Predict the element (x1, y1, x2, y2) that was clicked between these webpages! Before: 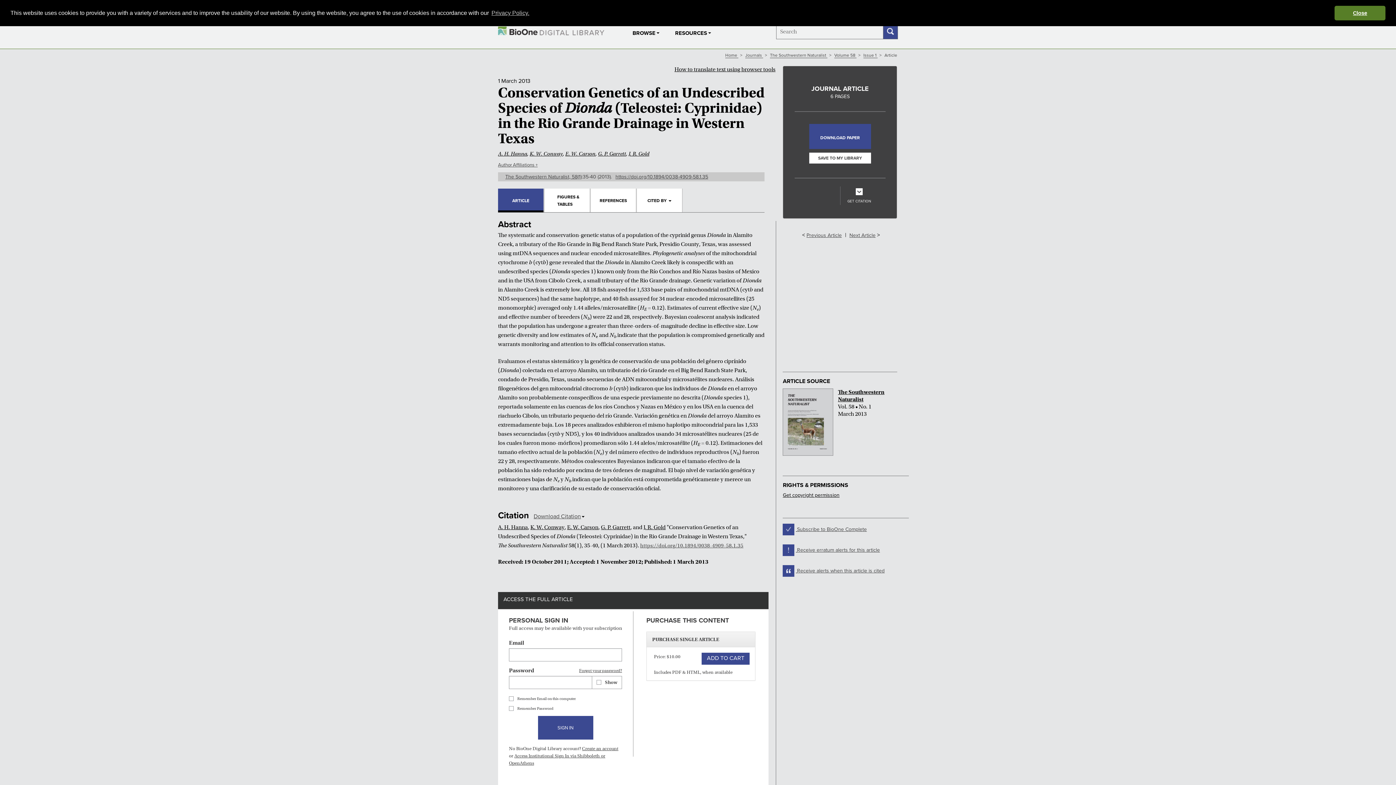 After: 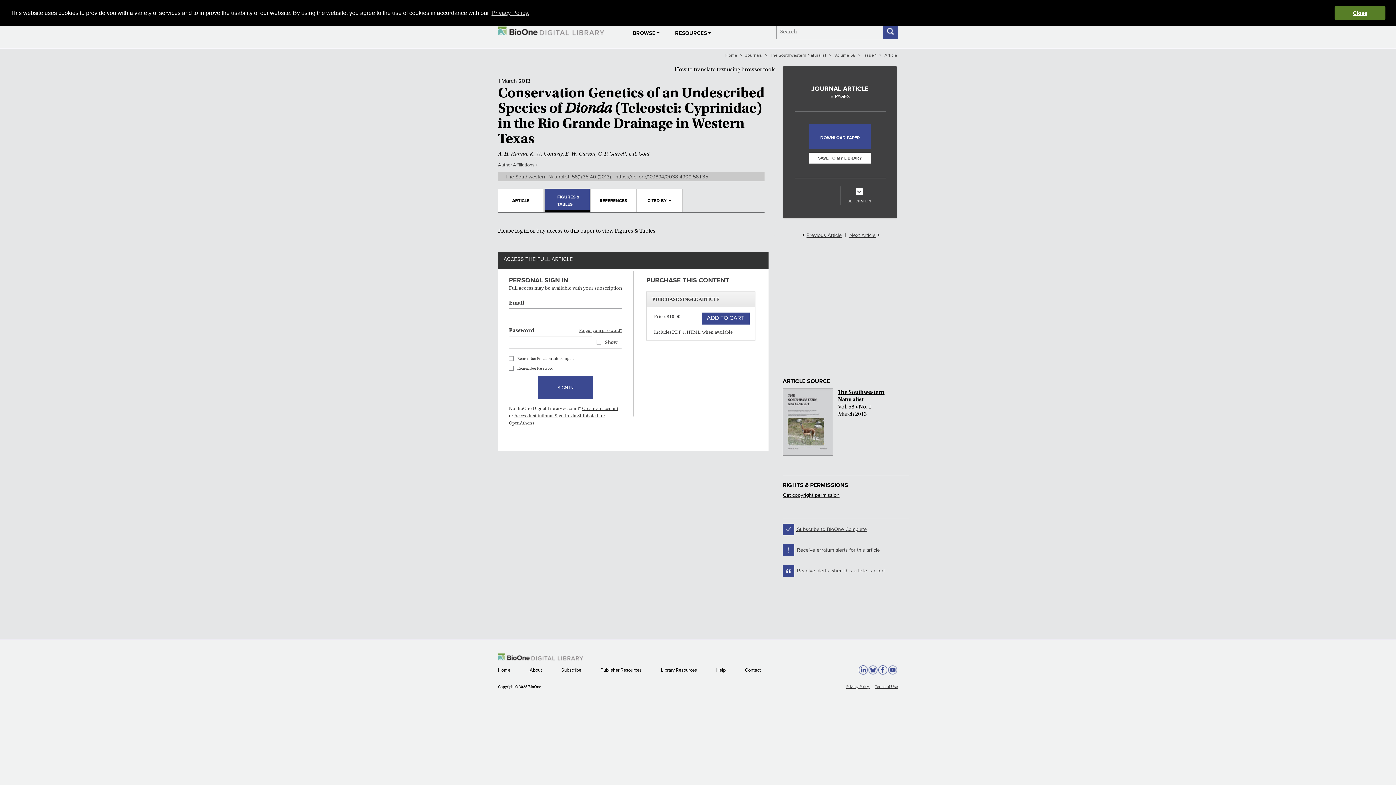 Action: bbox: (544, 188, 590, 212) label: FIGURES & TABLES